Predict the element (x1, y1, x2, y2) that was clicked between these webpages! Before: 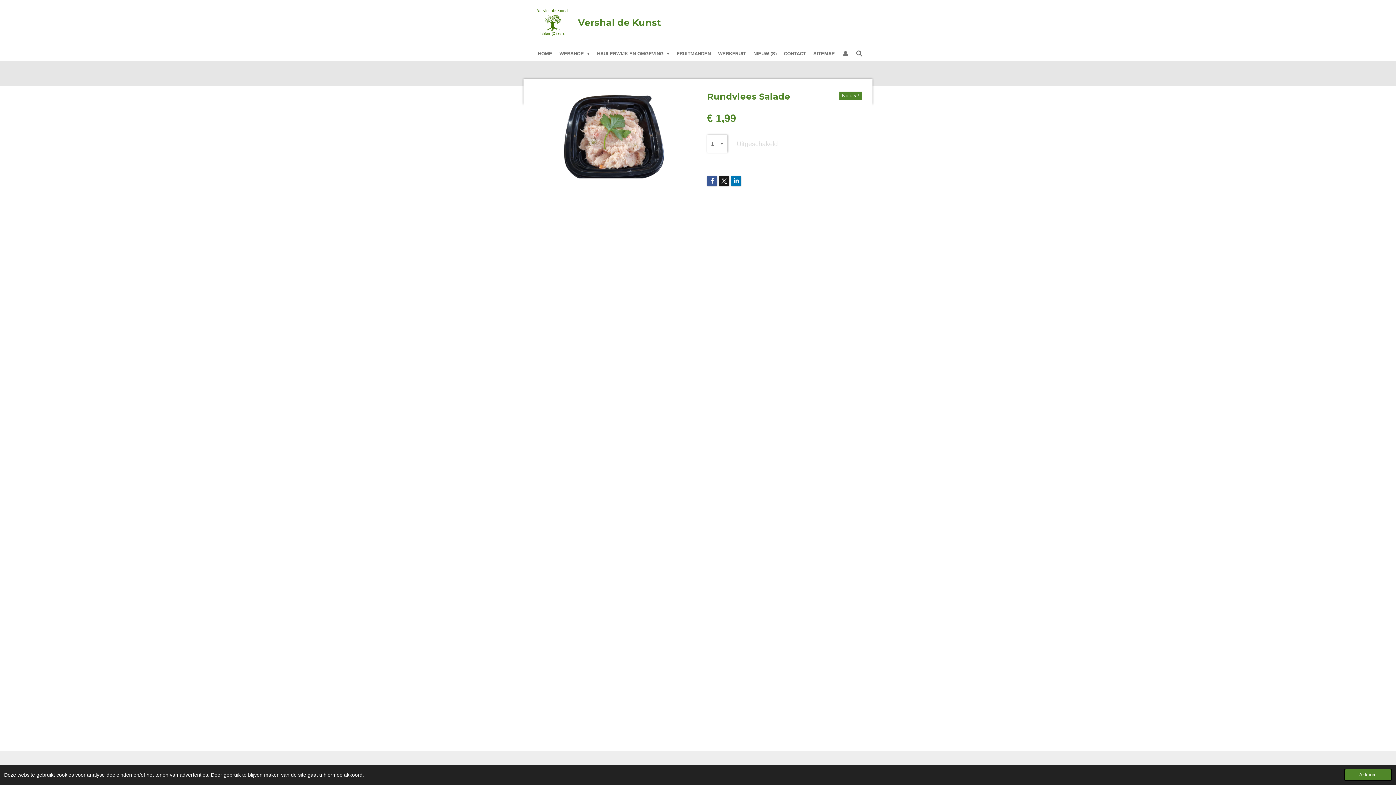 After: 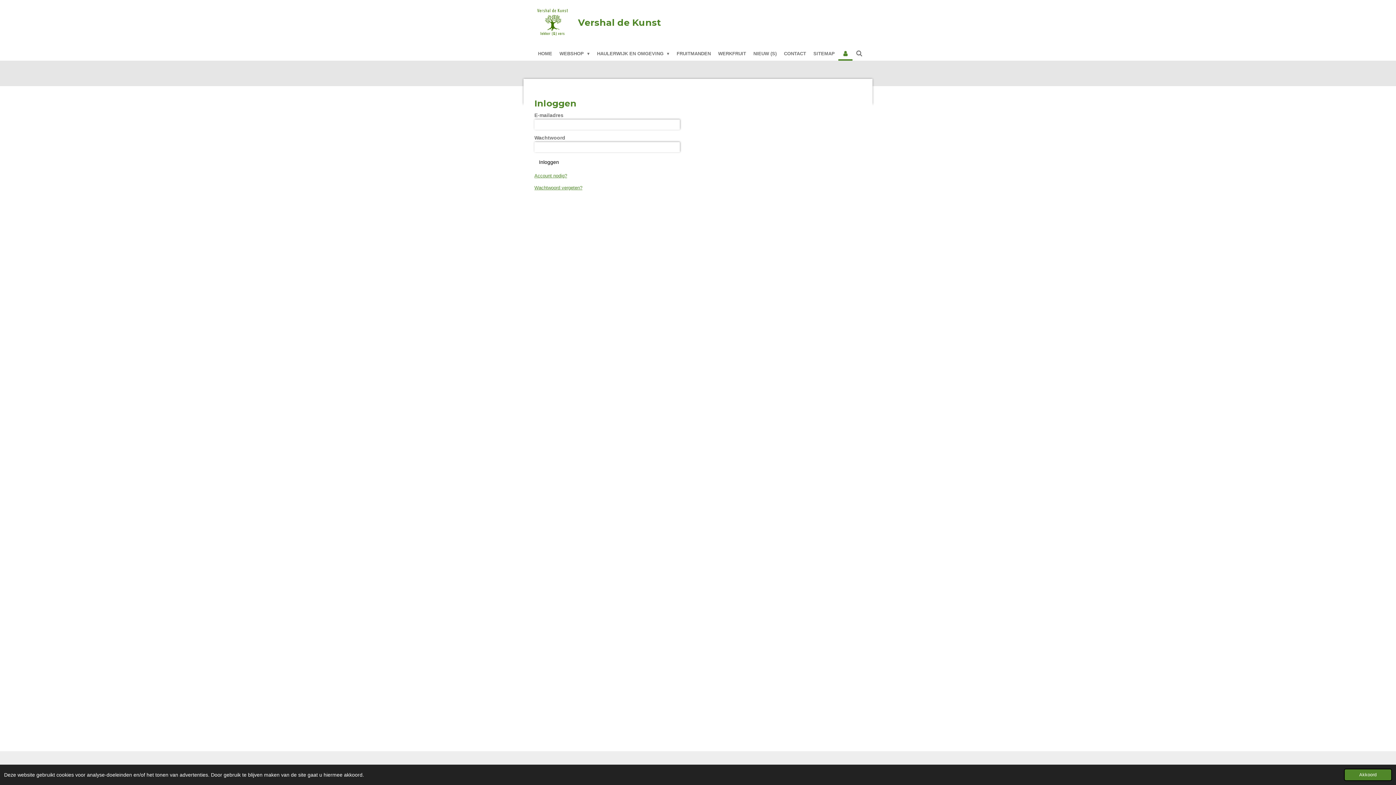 Action: bbox: (838, 46, 852, 60)